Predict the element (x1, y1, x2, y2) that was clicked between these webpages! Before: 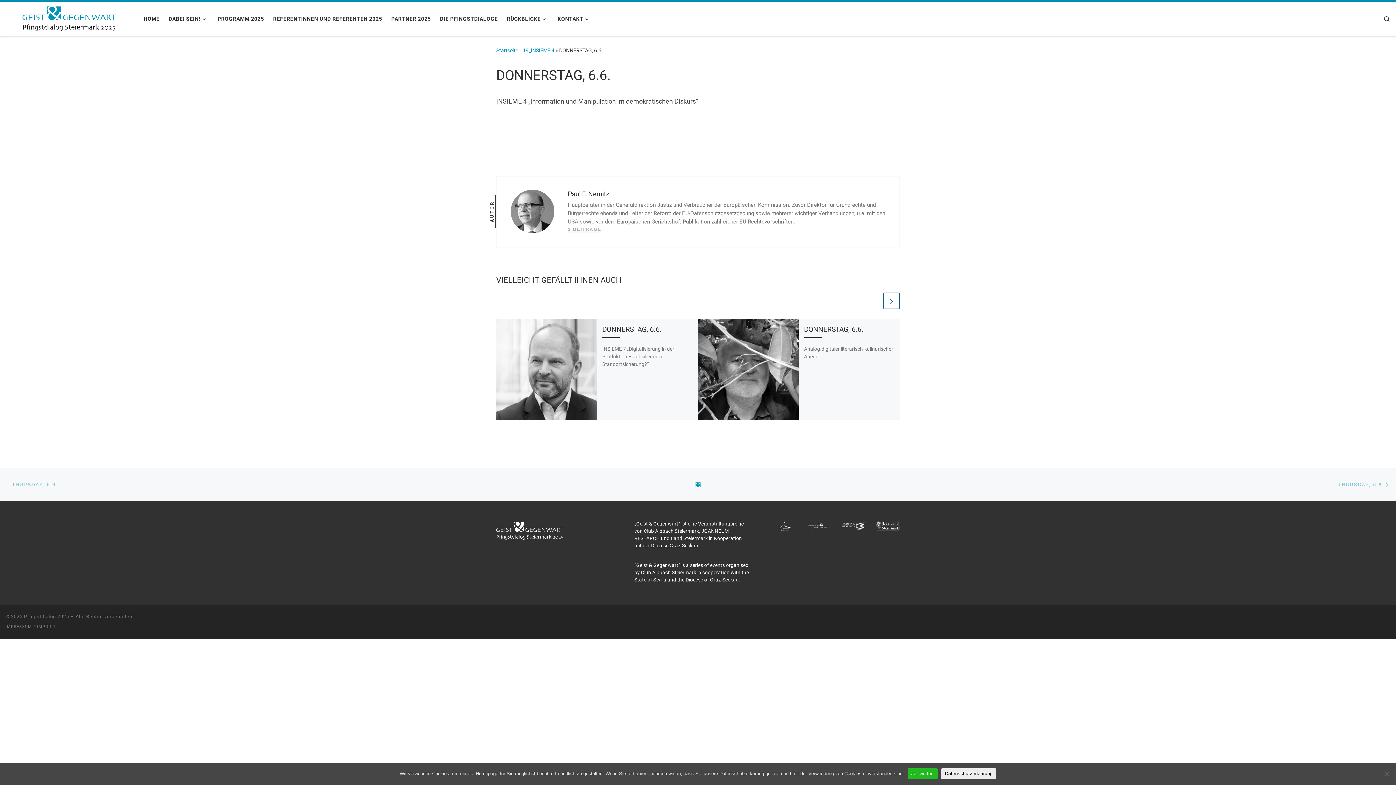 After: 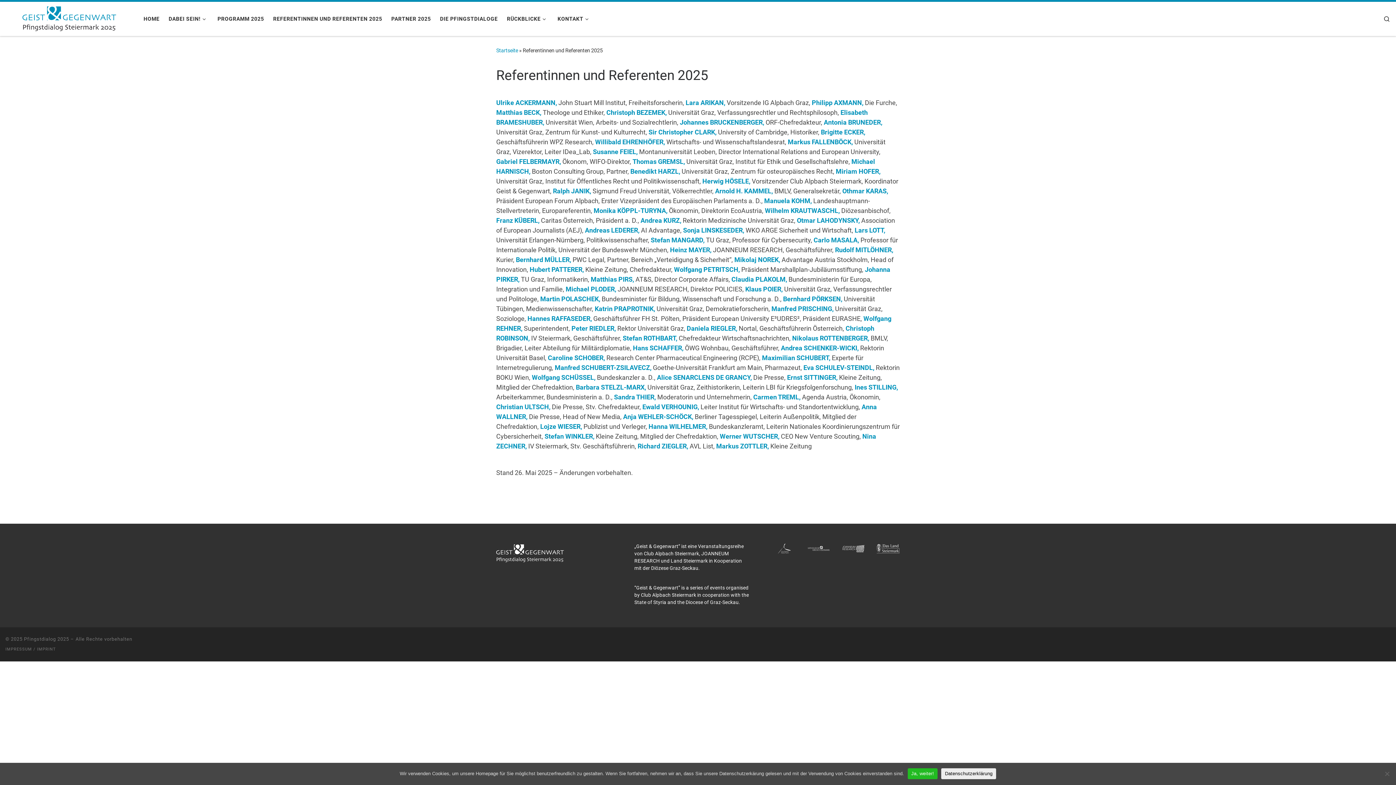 Action: bbox: (270, 11, 384, 26) label: REFERENTINNEN UND REFERENTEN 2025